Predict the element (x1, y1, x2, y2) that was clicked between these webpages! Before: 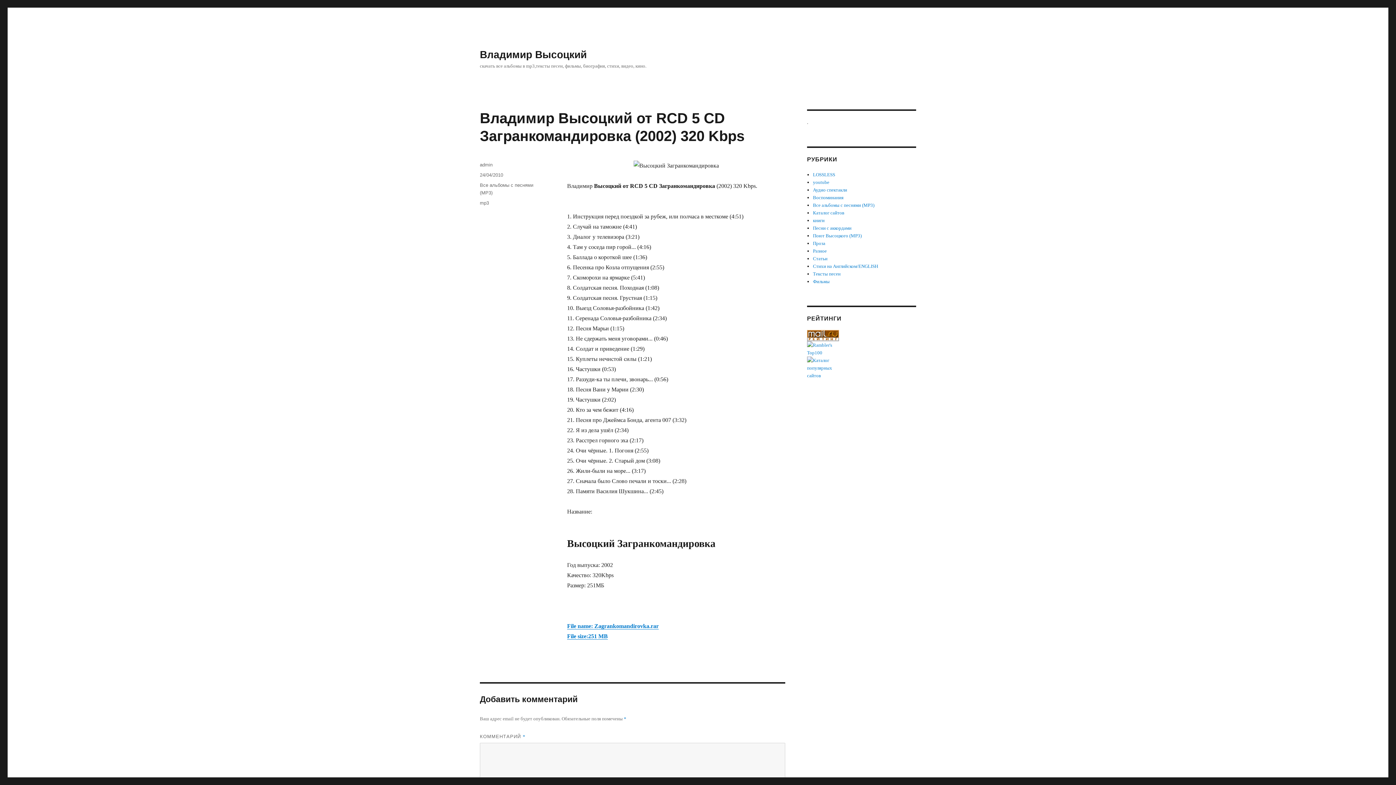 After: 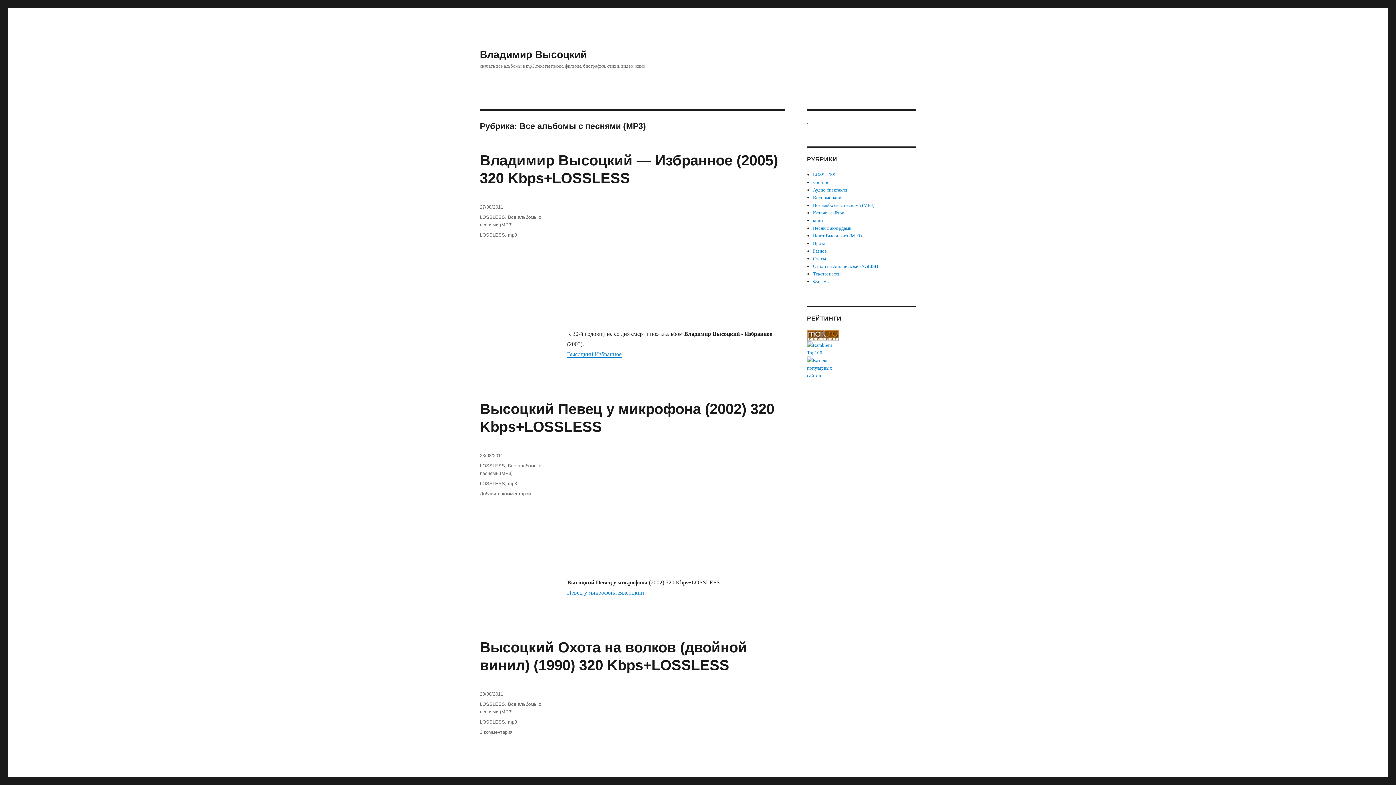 Action: bbox: (813, 202, 874, 208) label: Все альбомы с песнями (MP3)